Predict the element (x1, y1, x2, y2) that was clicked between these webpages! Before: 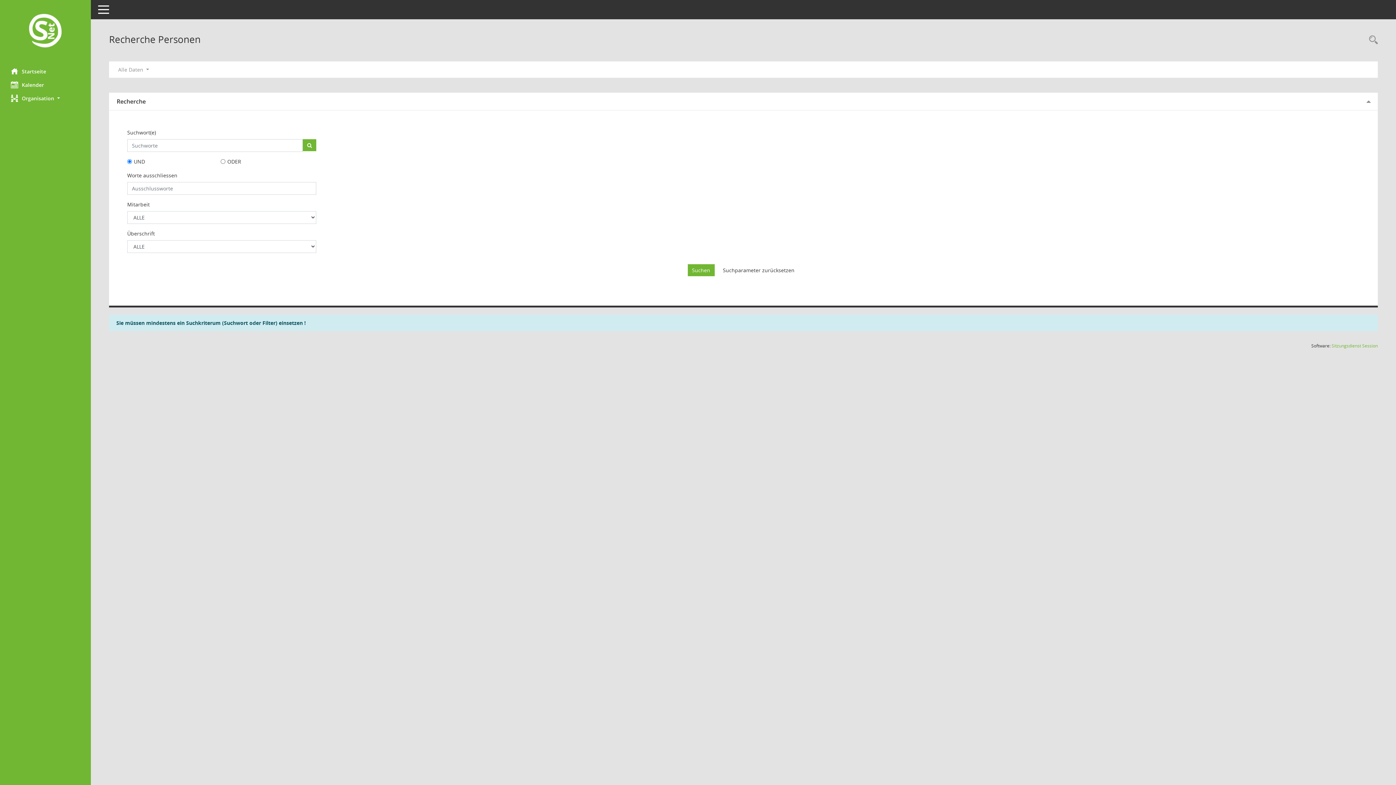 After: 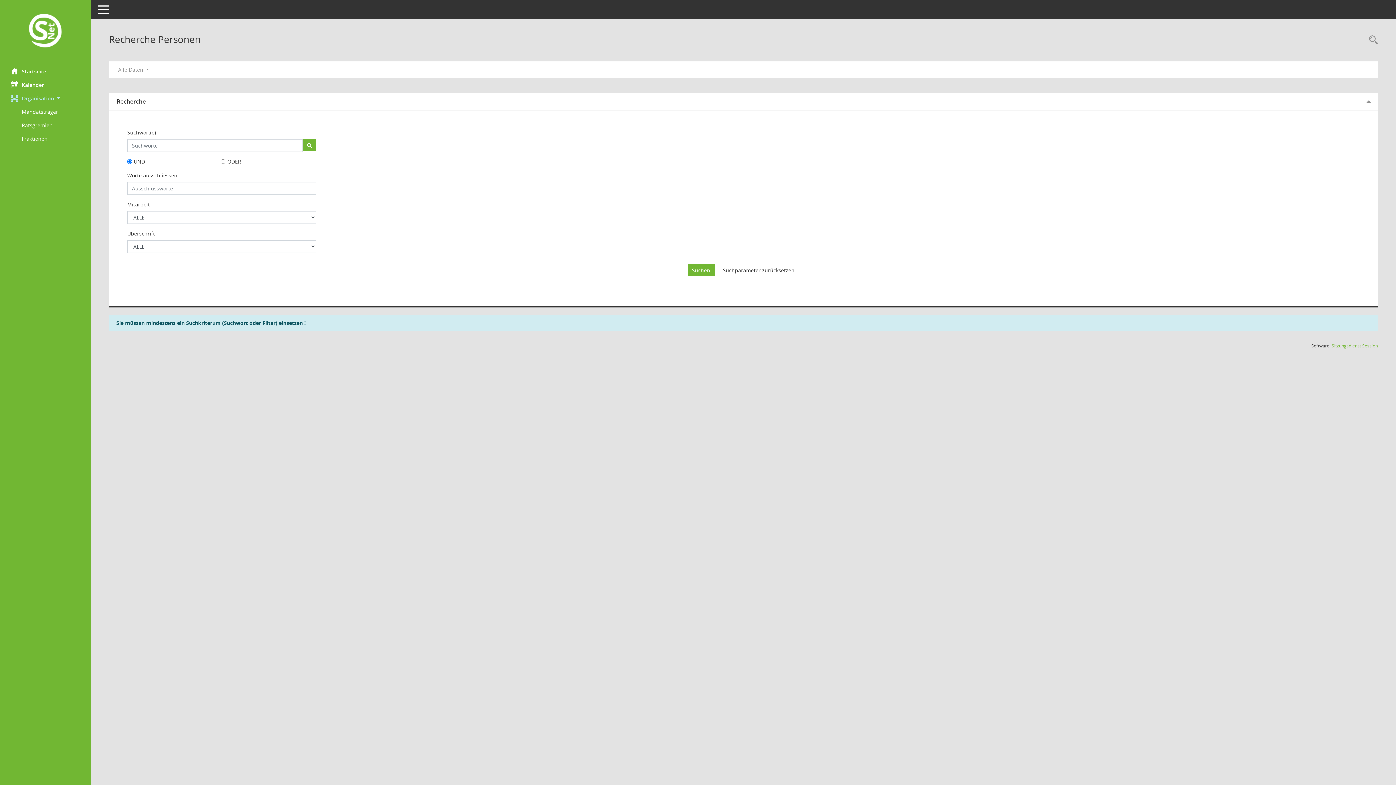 Action: label: Organisation  bbox: (0, 91, 90, 104)